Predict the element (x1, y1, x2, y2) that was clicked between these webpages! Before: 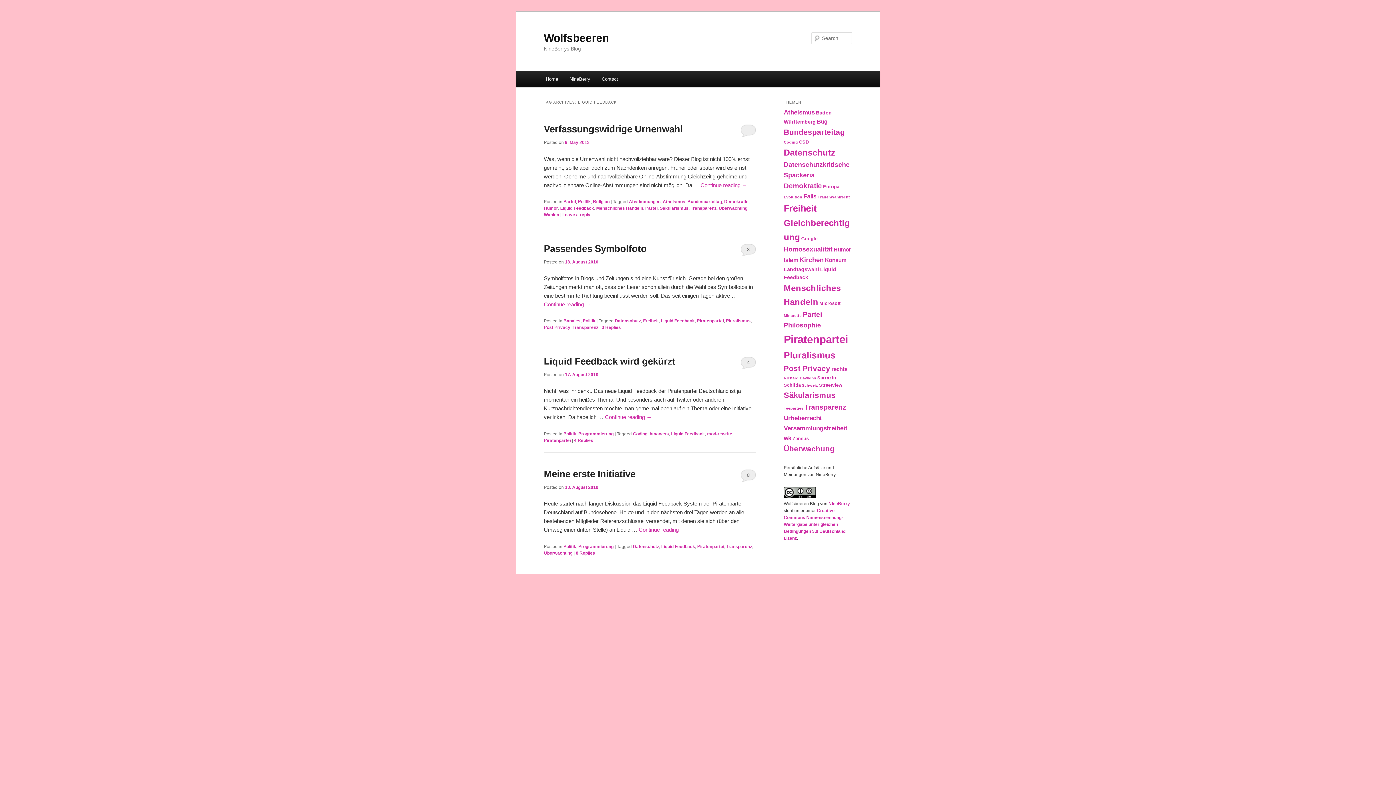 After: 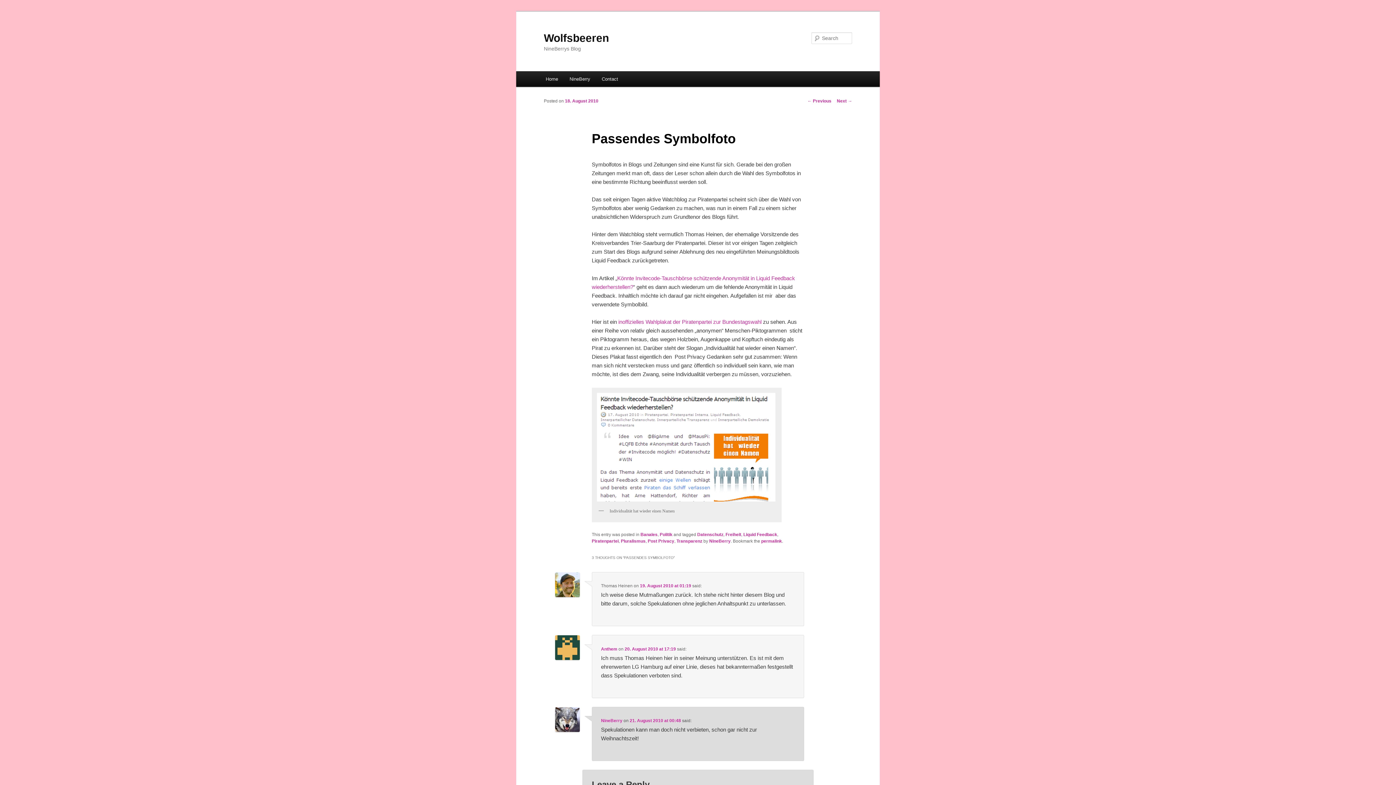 Action: label: Passendes Symbolfoto bbox: (544, 243, 646, 254)